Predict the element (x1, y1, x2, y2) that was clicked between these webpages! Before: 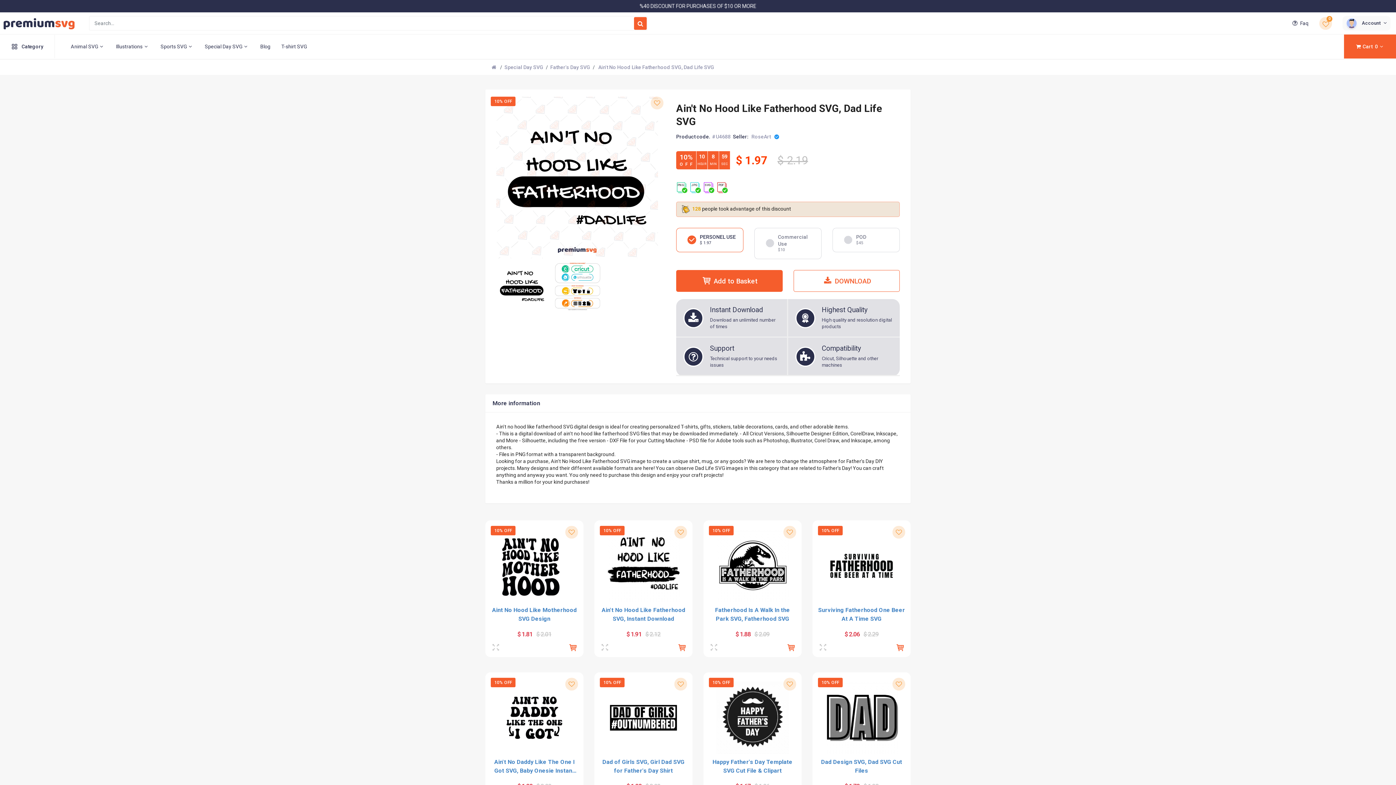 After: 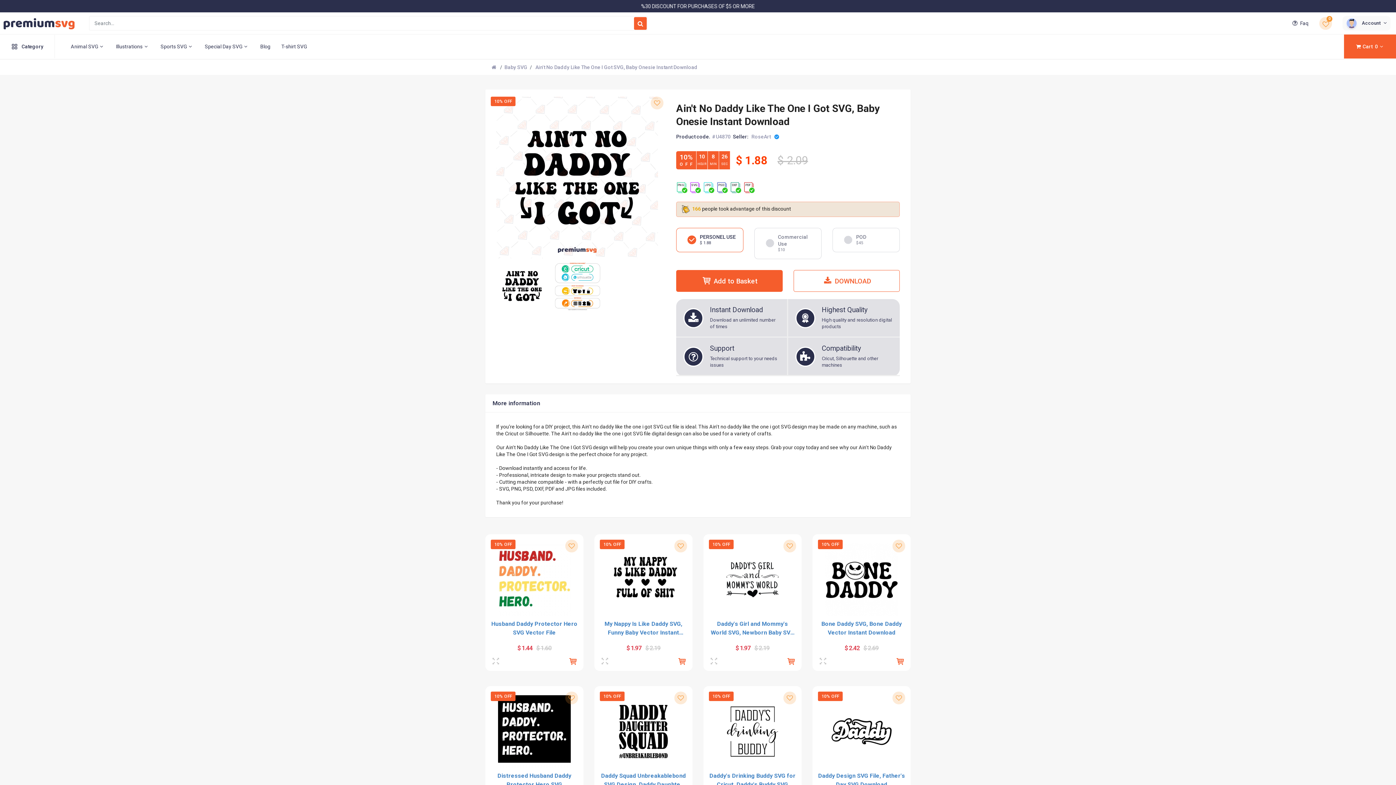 Action: bbox: (490, 678, 578, 758) label: 10% OFF